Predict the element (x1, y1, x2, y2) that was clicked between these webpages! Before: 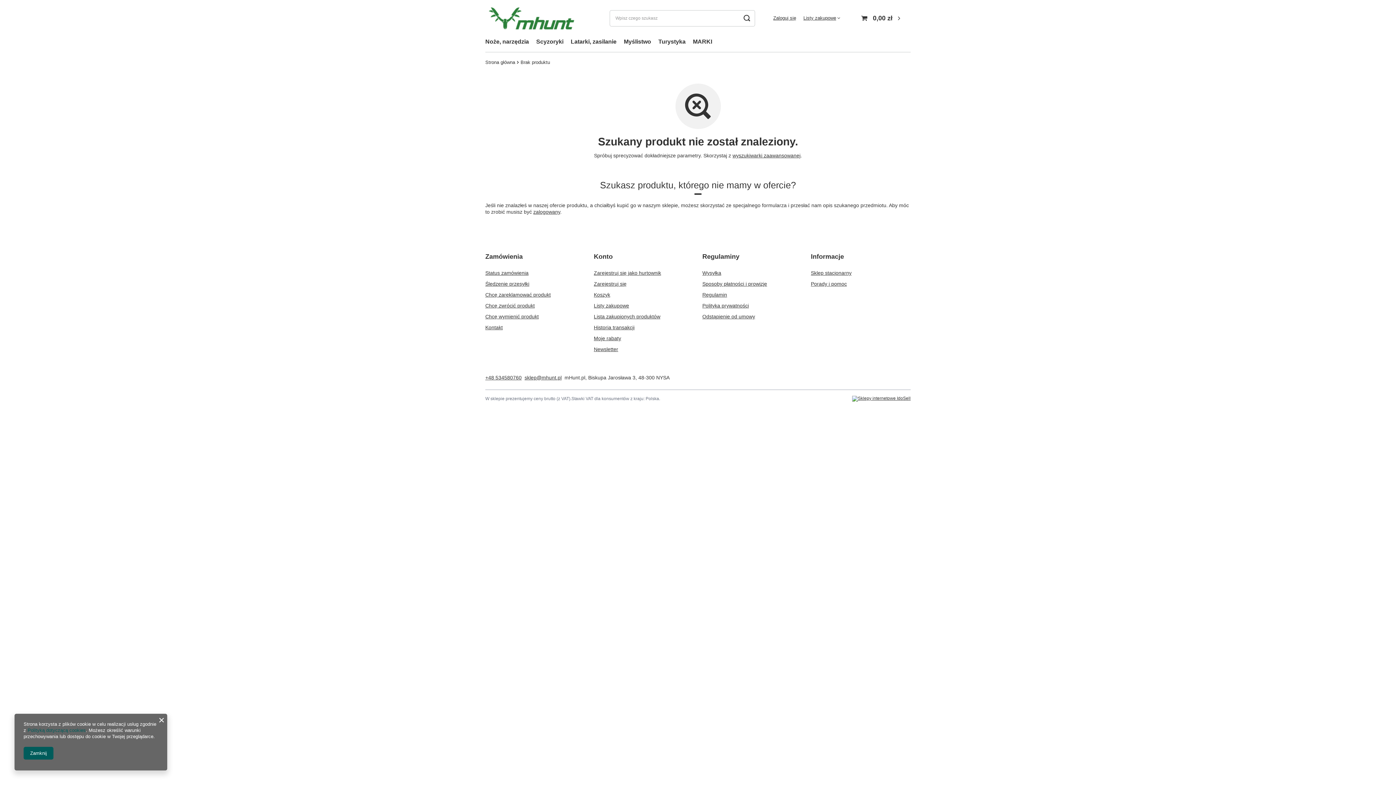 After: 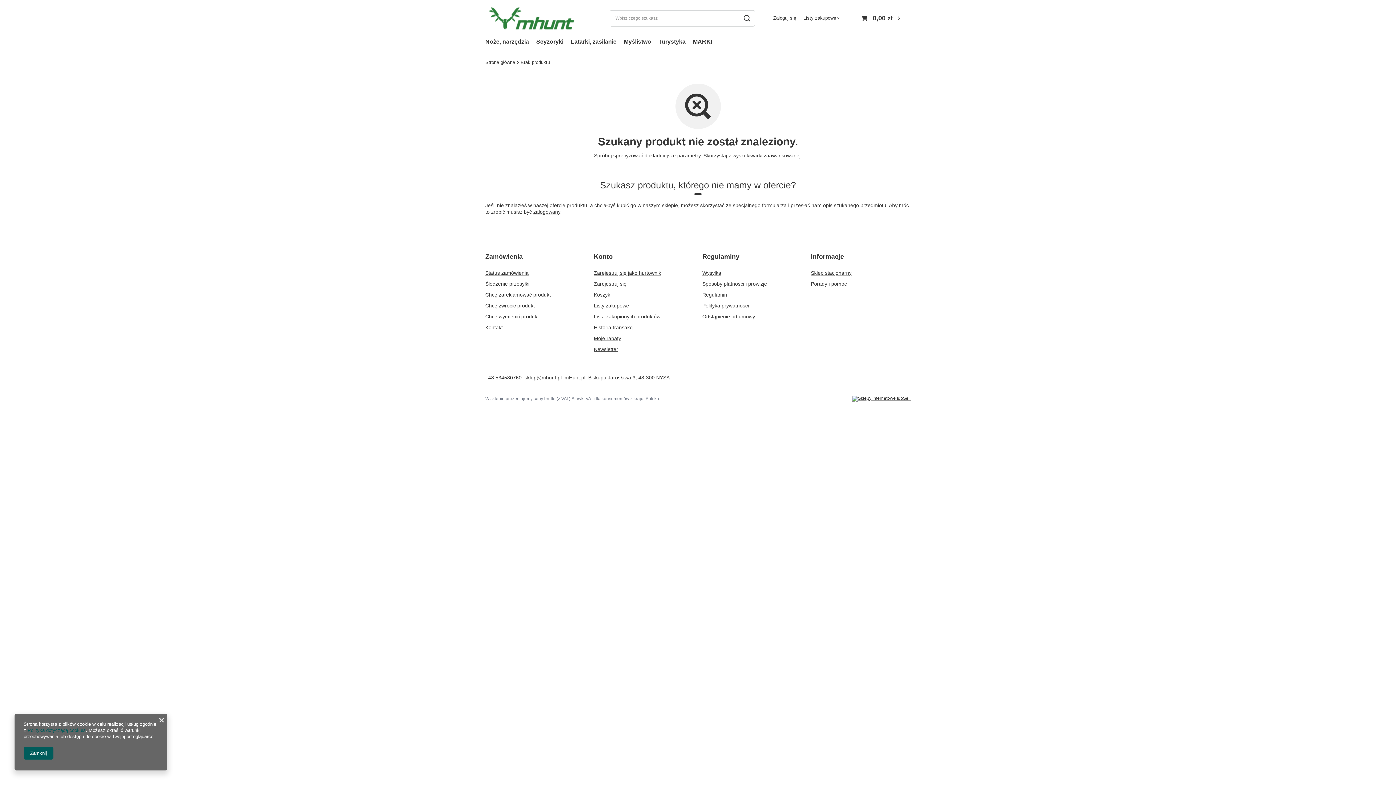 Action: bbox: (485, 374, 521, 380) label: +48 534580760